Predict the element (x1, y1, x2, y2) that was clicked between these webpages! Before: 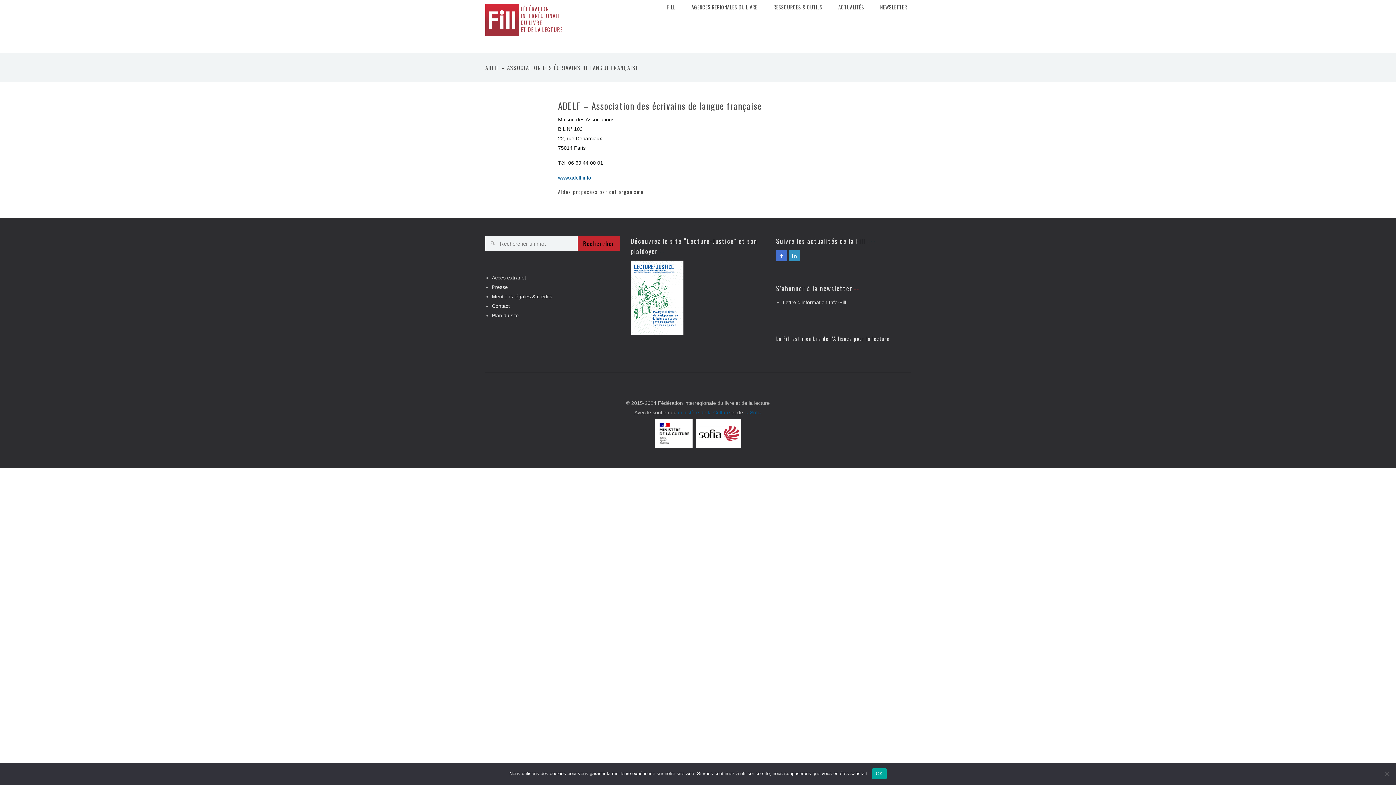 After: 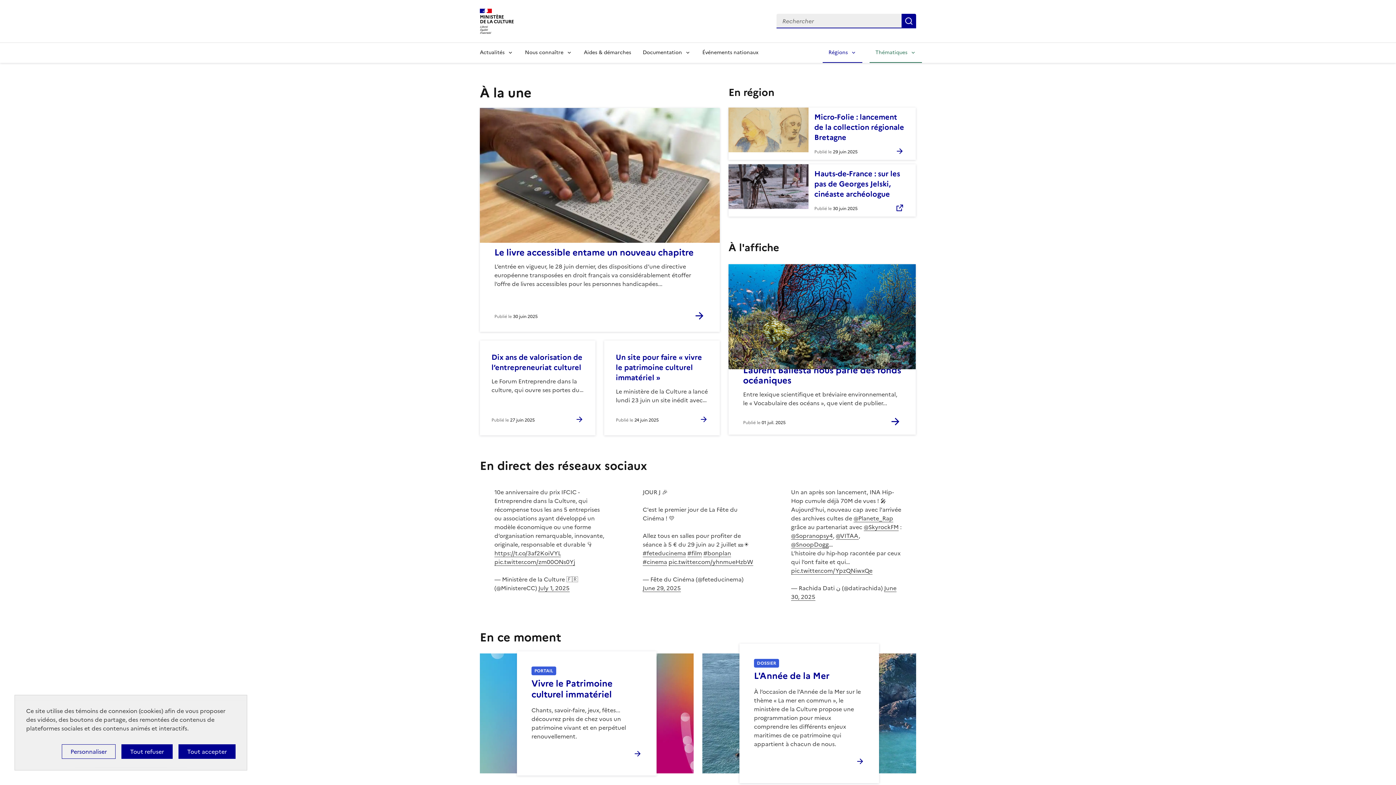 Action: bbox: (678, 409, 730, 415) label: ministère de la Culture